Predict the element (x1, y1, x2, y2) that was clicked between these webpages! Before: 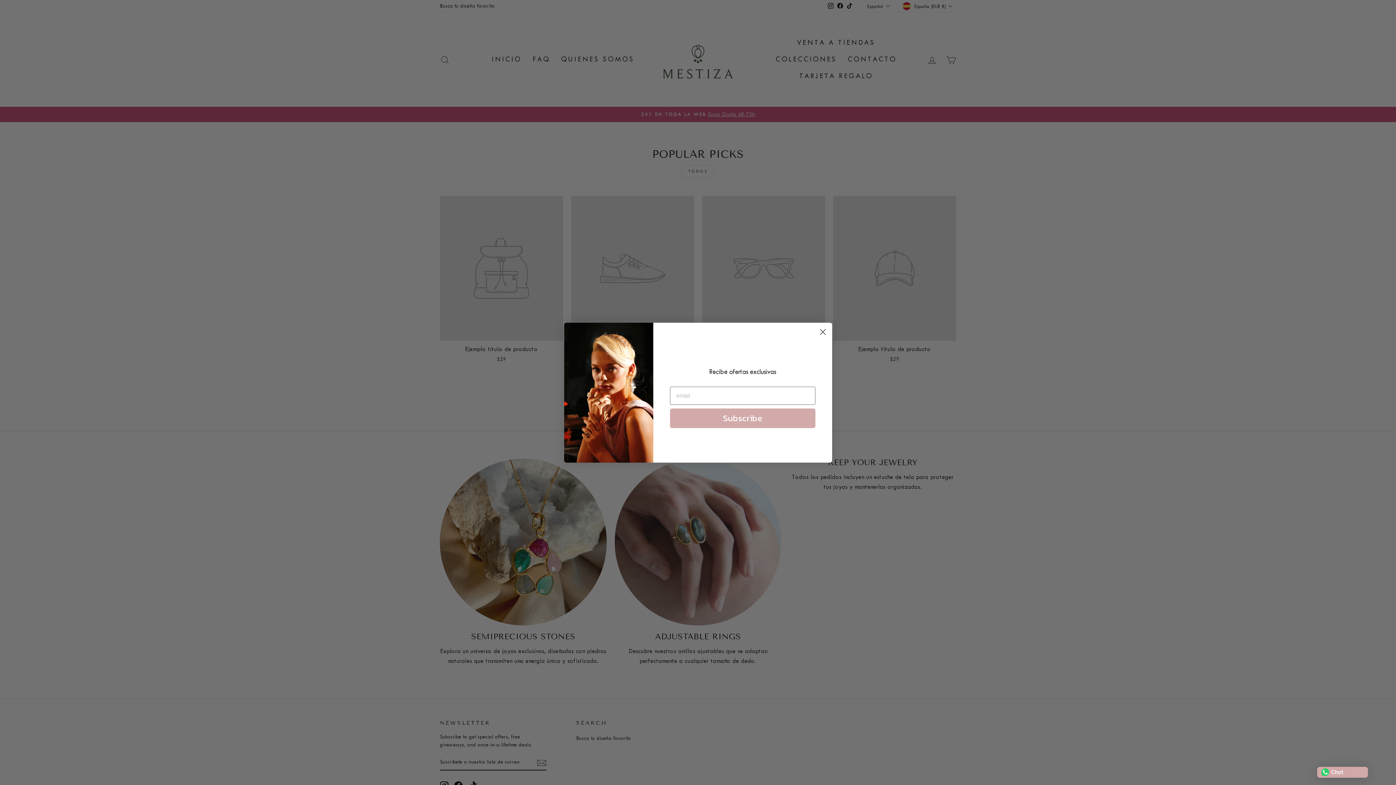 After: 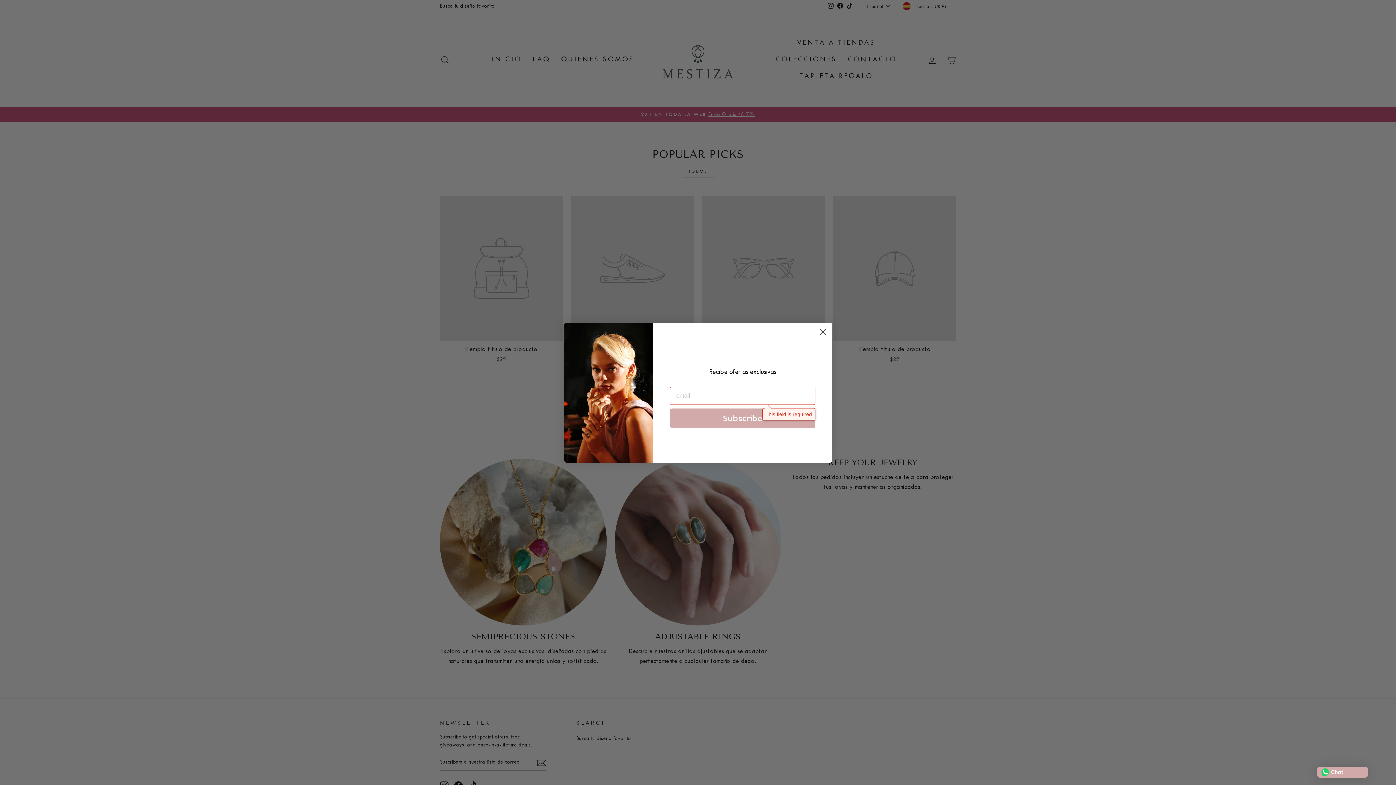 Action: label: Subscribe bbox: (670, 408, 815, 428)